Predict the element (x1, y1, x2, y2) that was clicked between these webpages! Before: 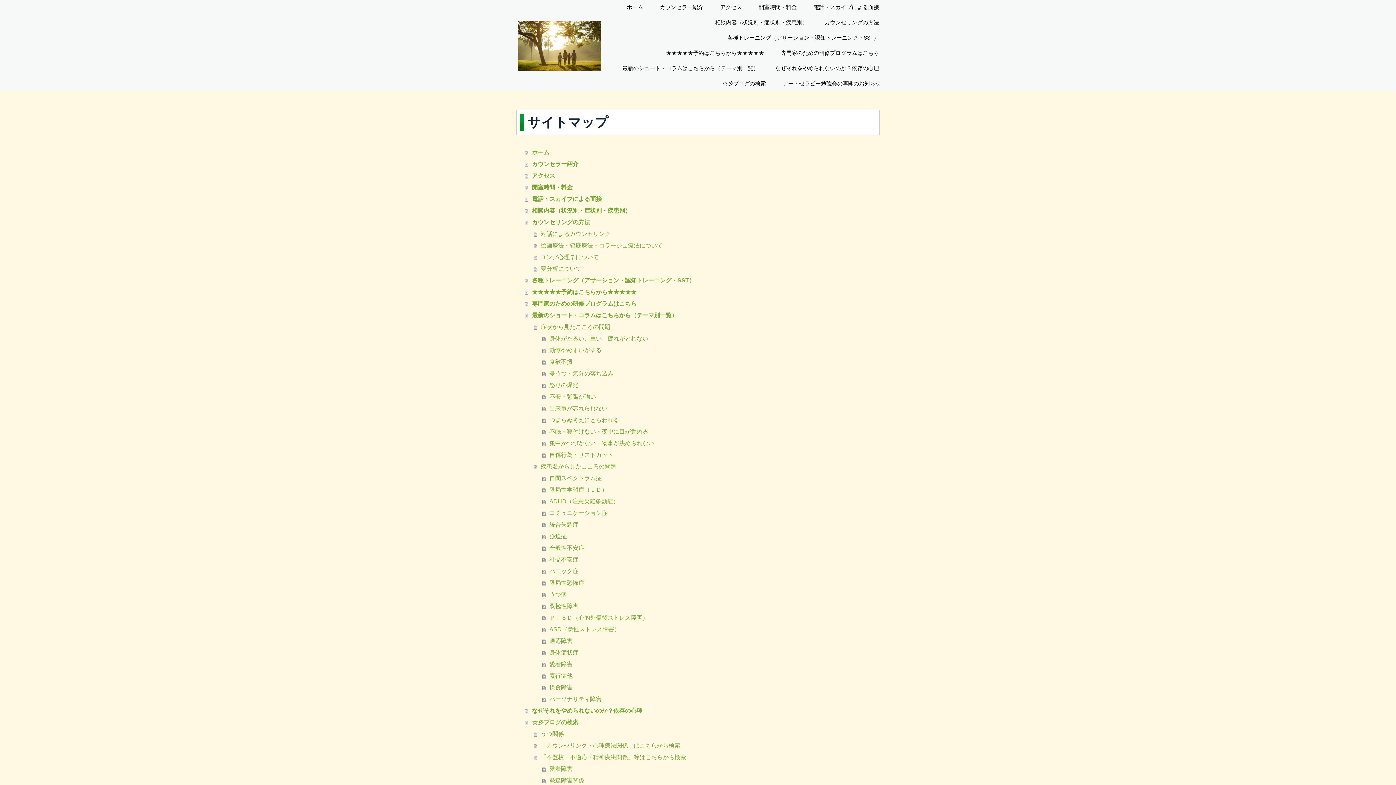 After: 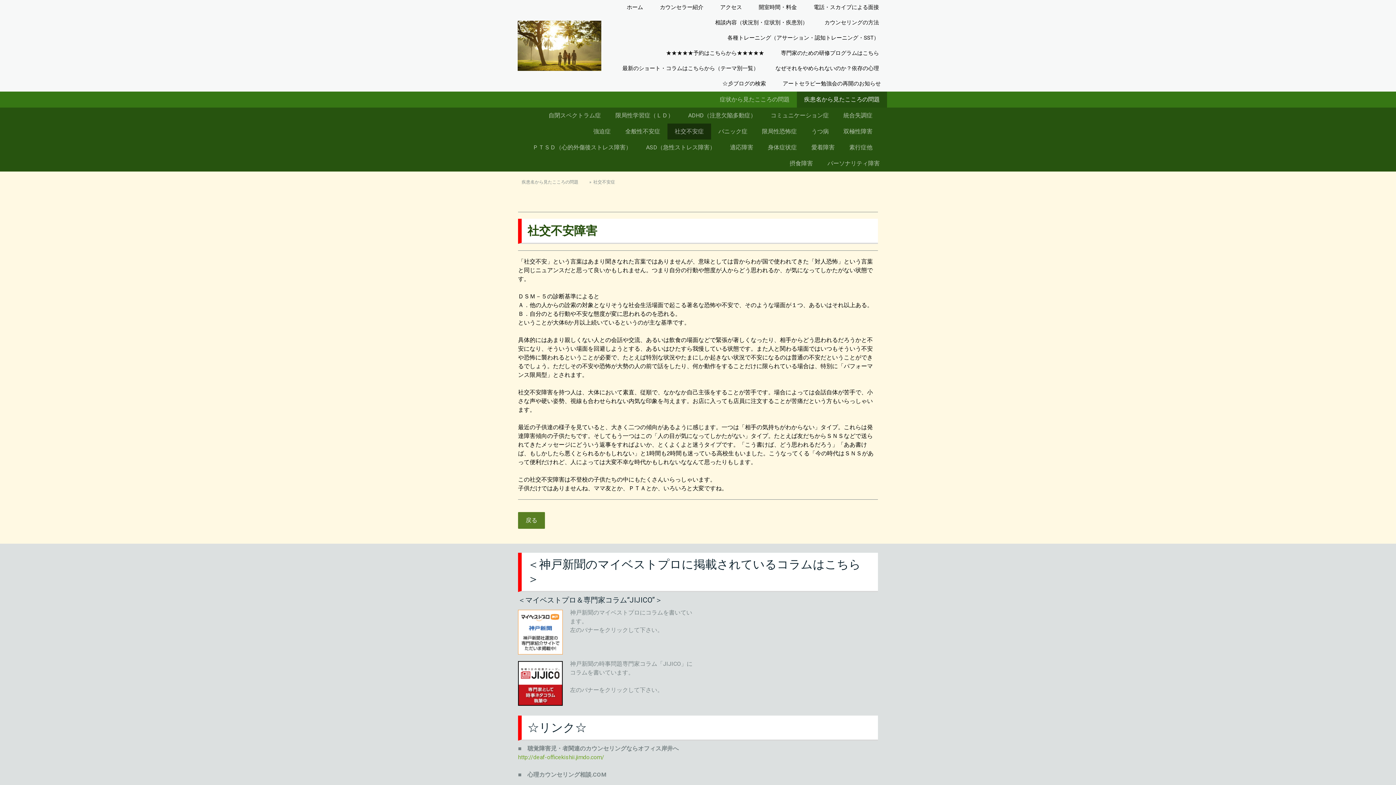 Action: bbox: (542, 554, 880, 565) label: 社交不安症